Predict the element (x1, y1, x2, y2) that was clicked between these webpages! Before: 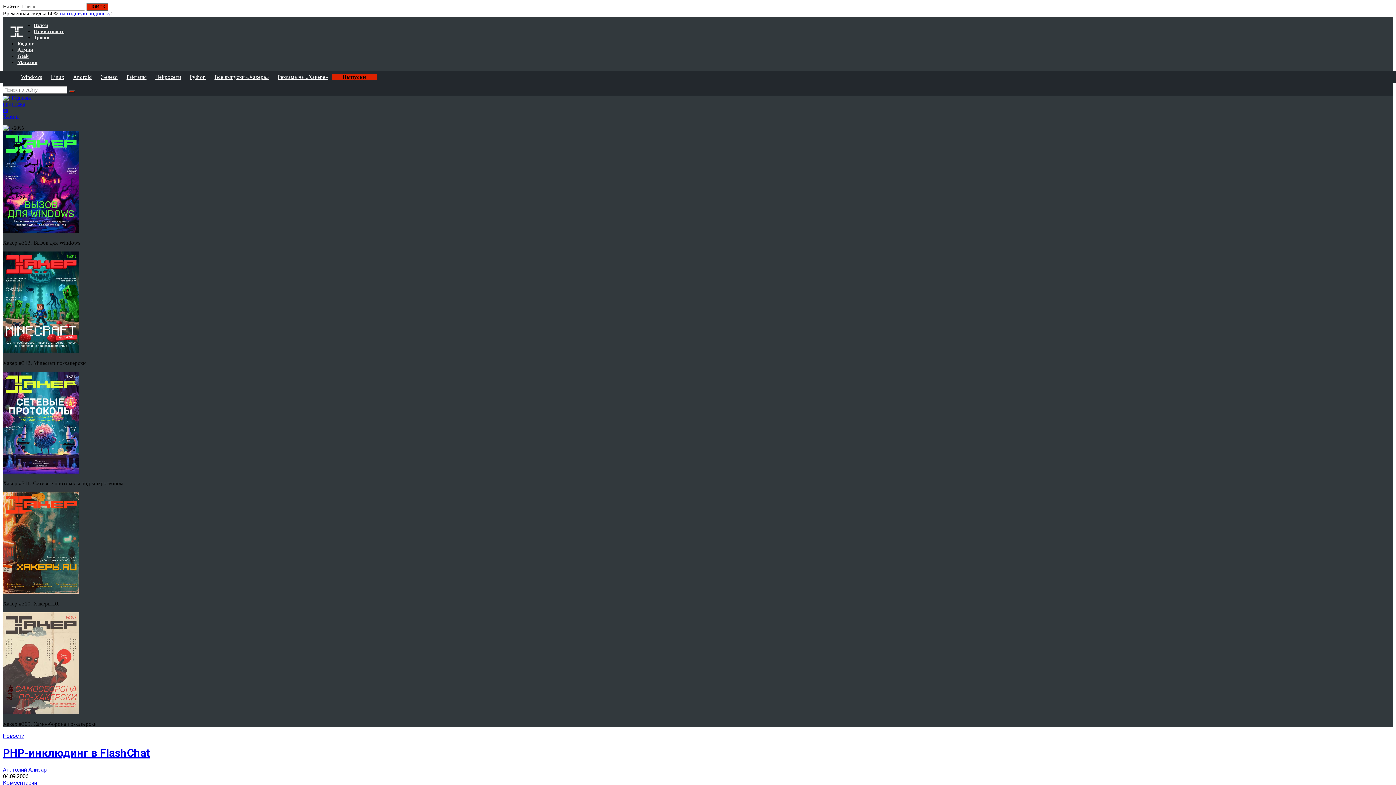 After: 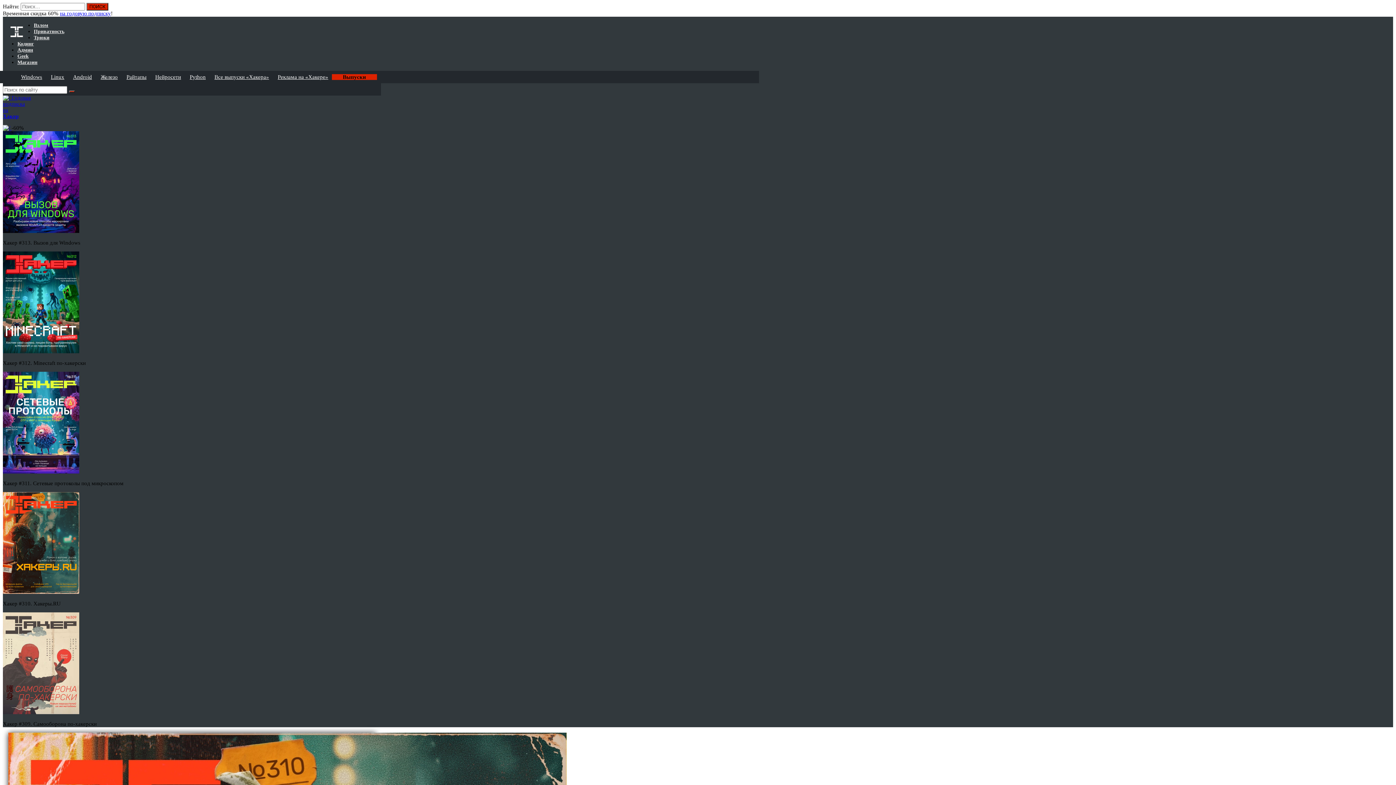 Action: bbox: (2, 589, 79, 595)